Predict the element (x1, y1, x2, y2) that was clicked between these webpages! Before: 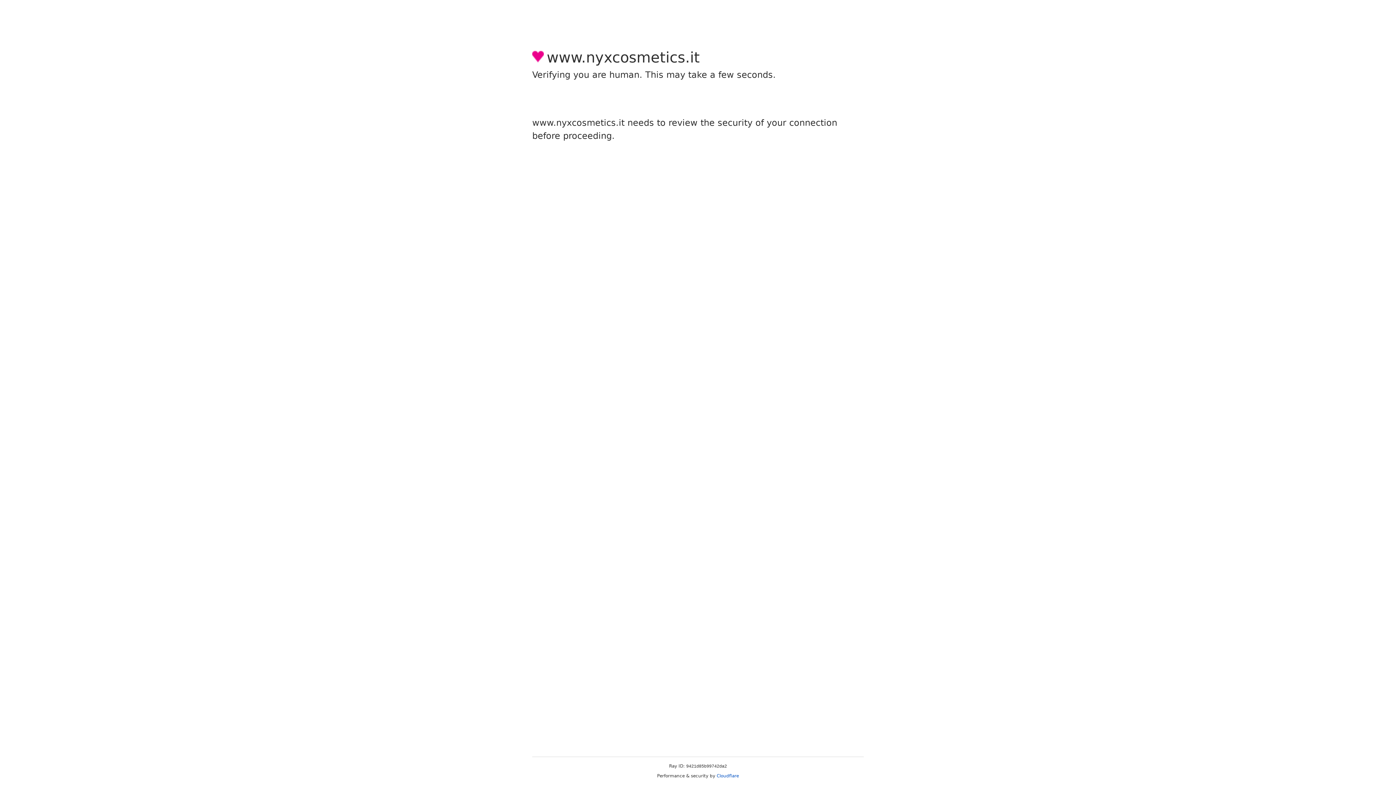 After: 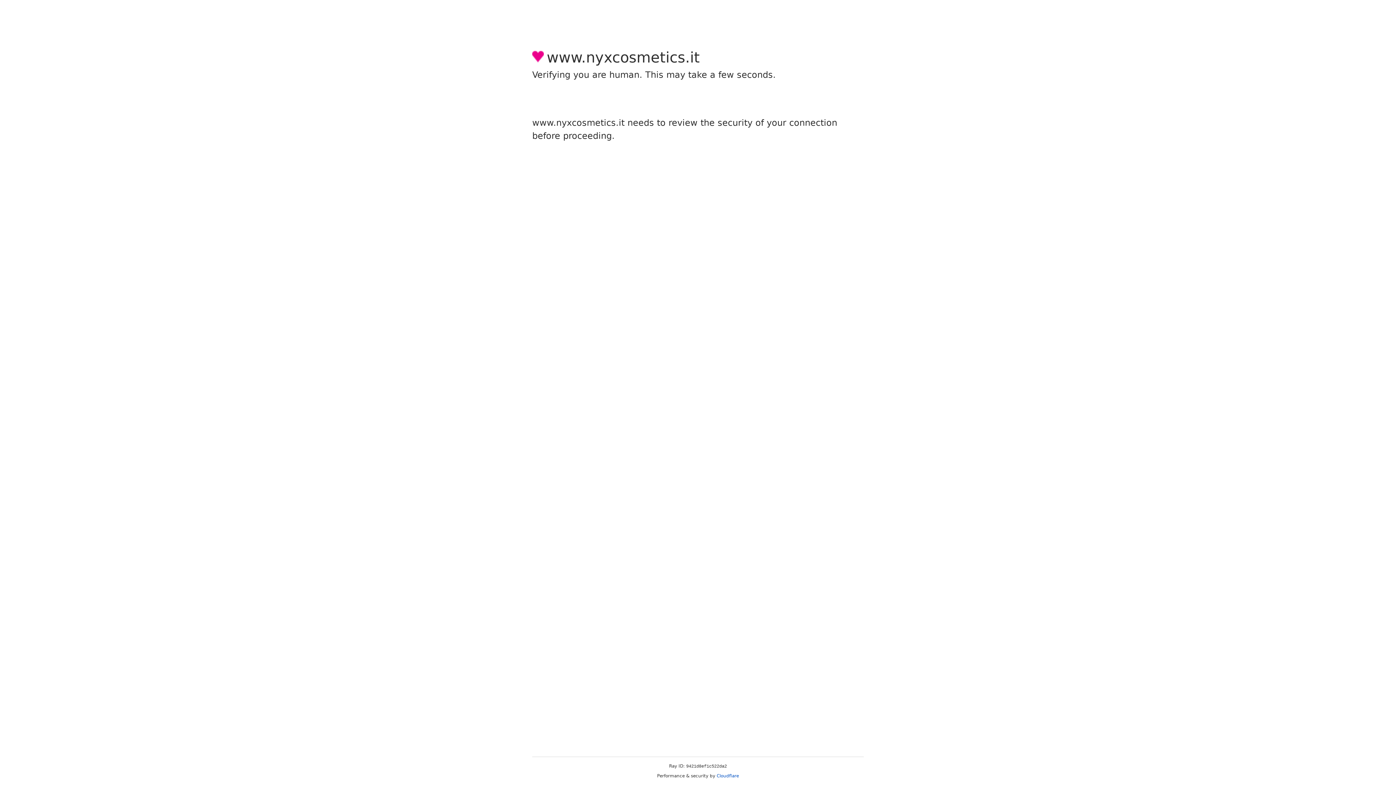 Action: label: Cloudflare bbox: (716, 773, 739, 778)